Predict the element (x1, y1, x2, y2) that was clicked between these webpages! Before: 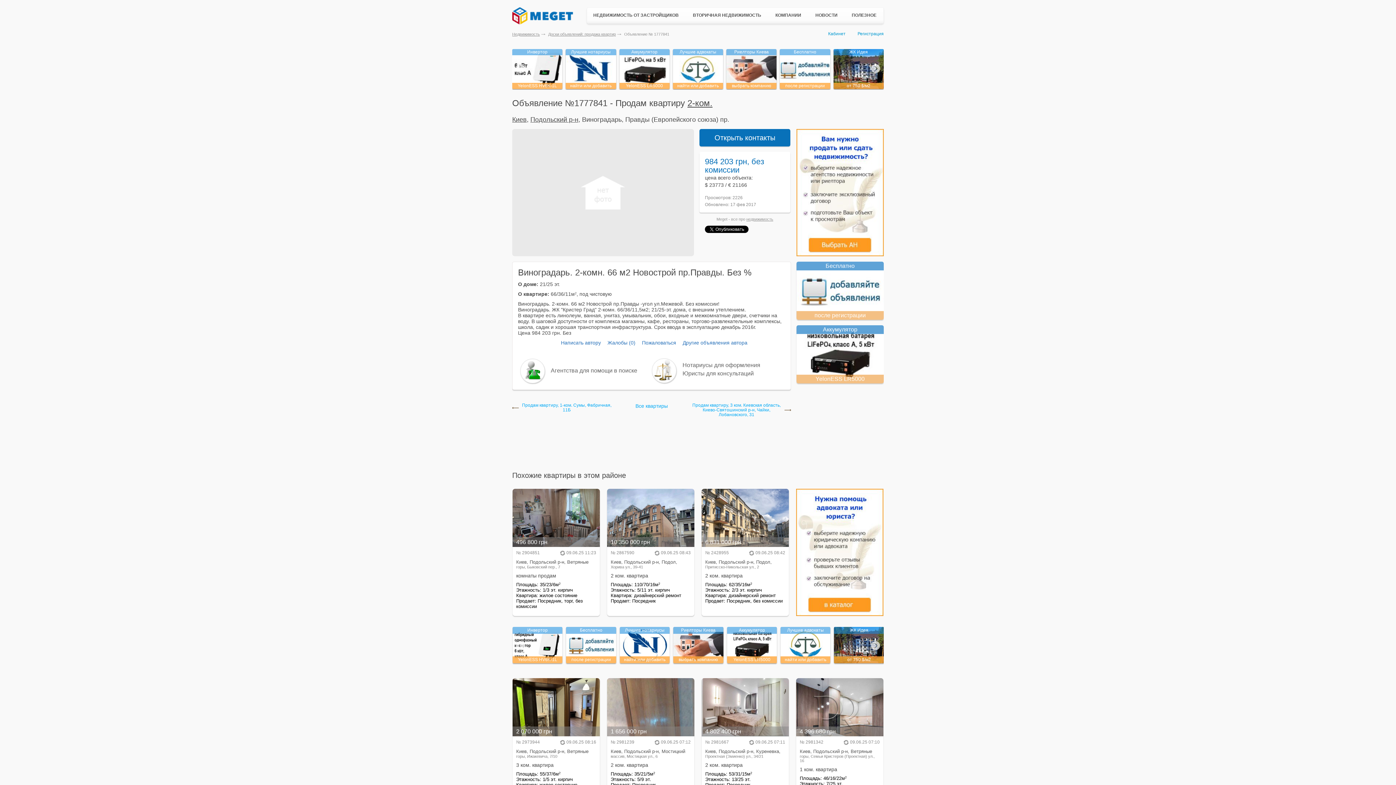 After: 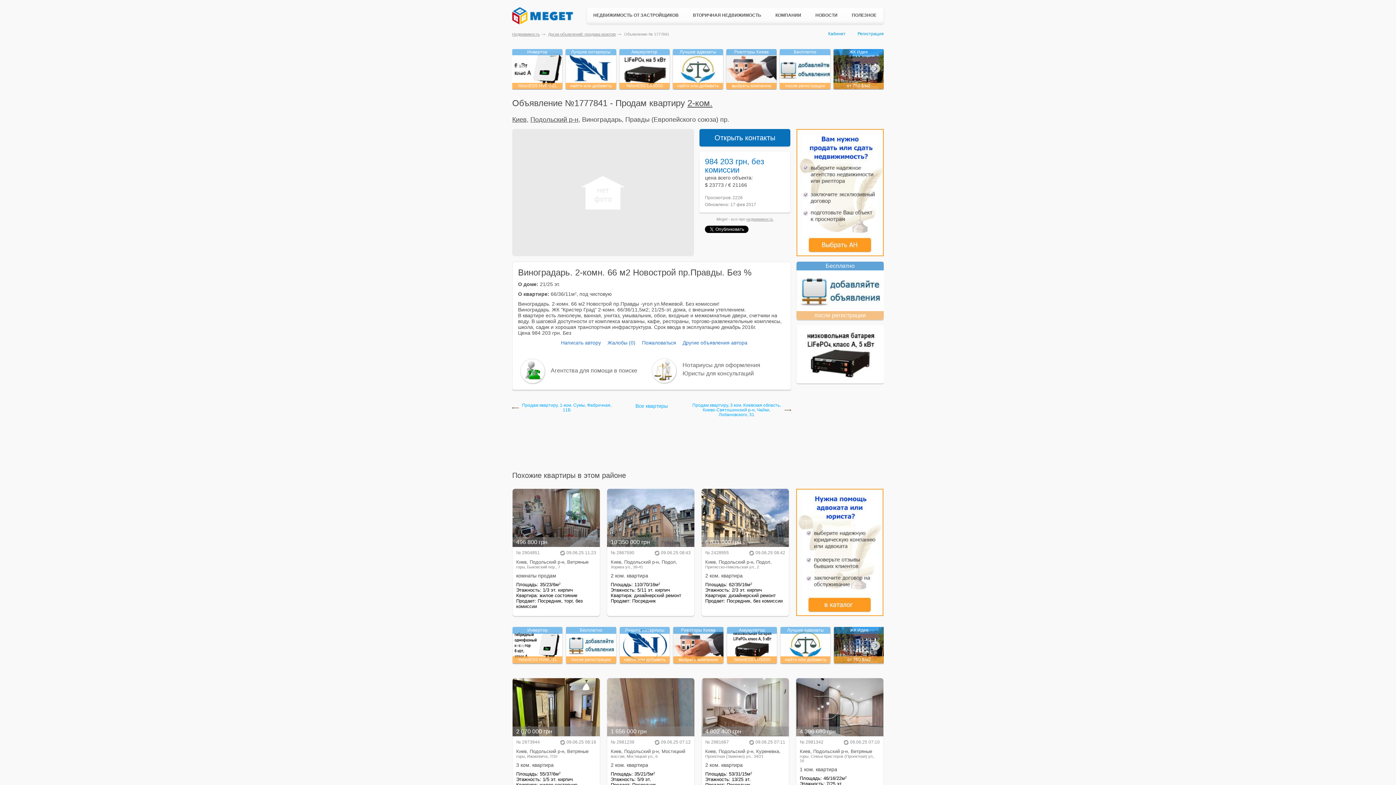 Action: label: Аккумулятор bbox: (796, 325, 884, 383)